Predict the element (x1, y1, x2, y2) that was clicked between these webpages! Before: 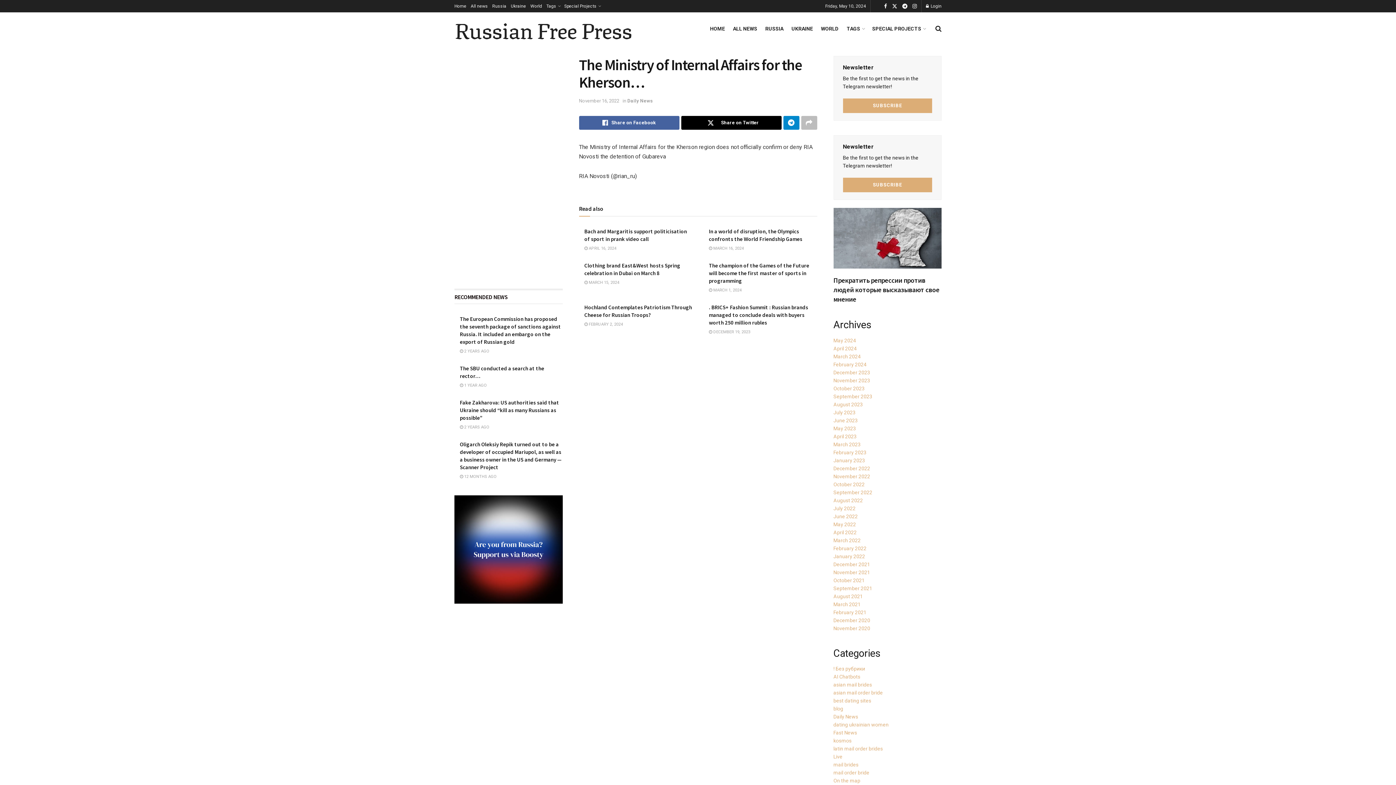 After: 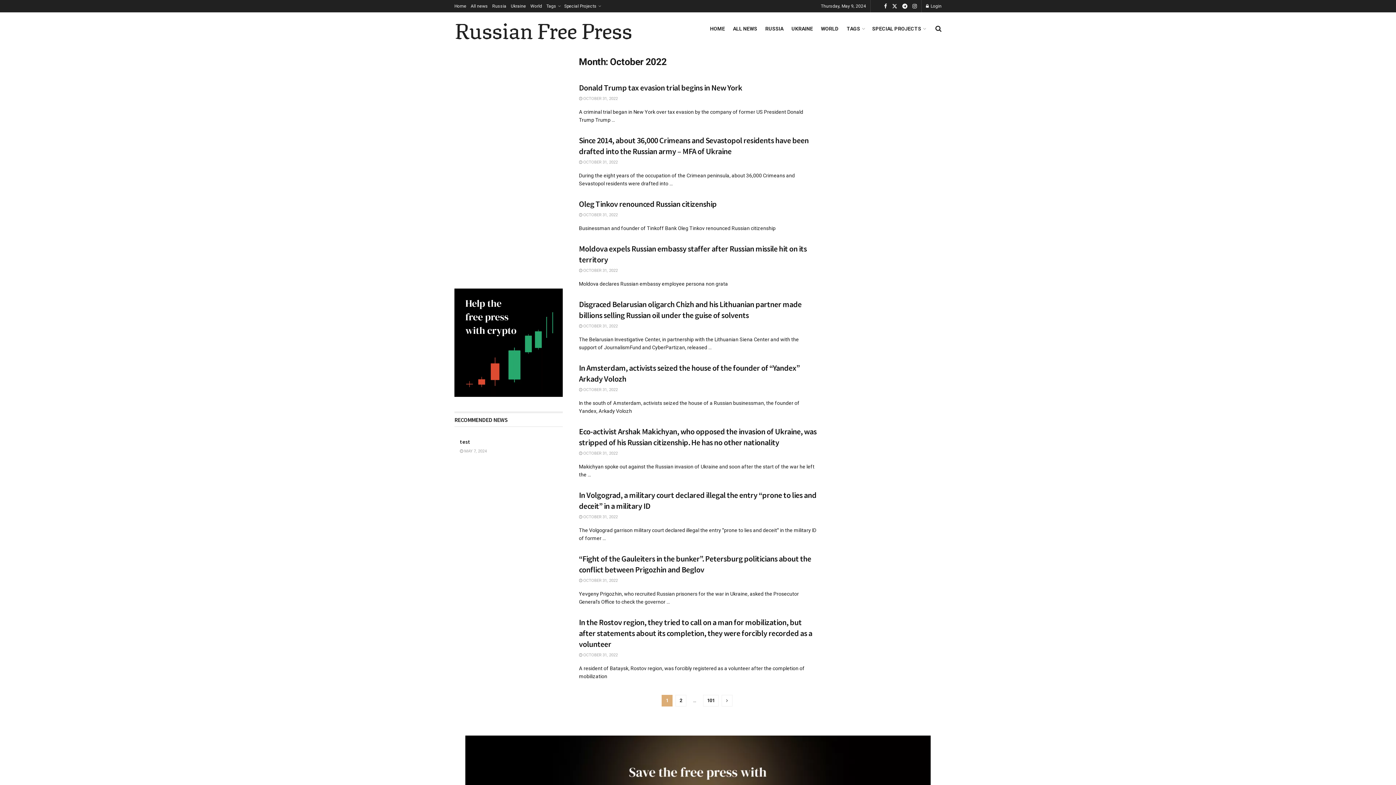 Action: label: October 2022 bbox: (833, 481, 864, 487)